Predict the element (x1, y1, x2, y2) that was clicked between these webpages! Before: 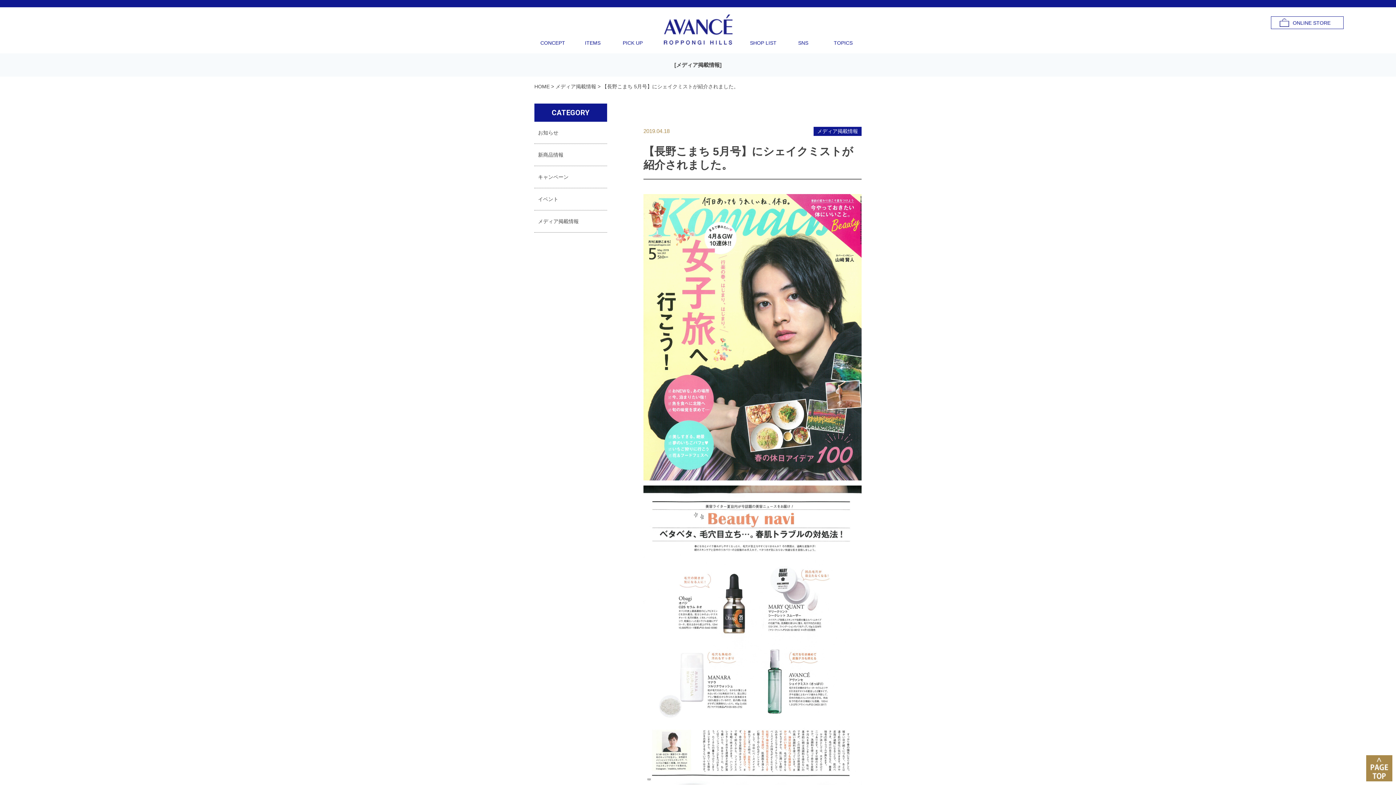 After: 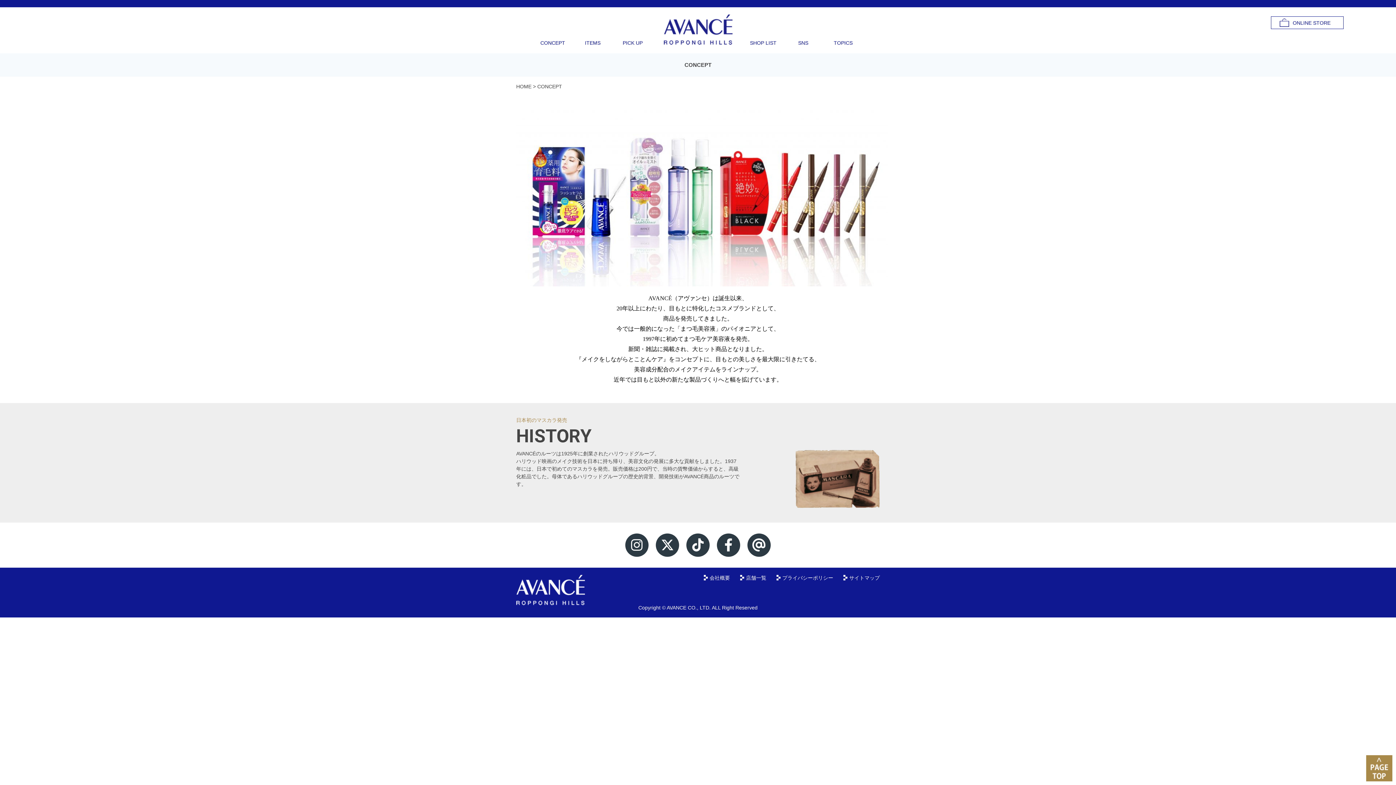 Action: label: CONCEPT bbox: (538, 40, 567, 47)